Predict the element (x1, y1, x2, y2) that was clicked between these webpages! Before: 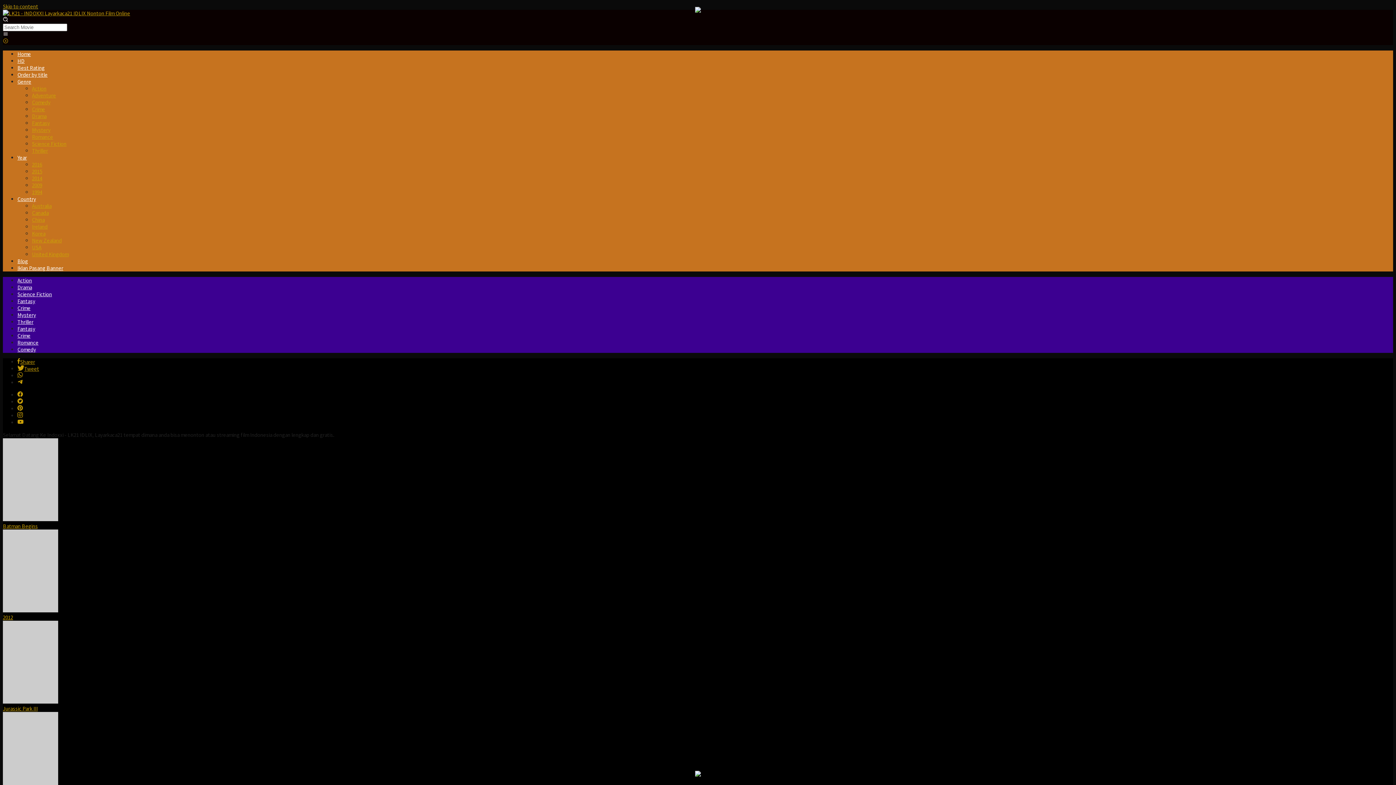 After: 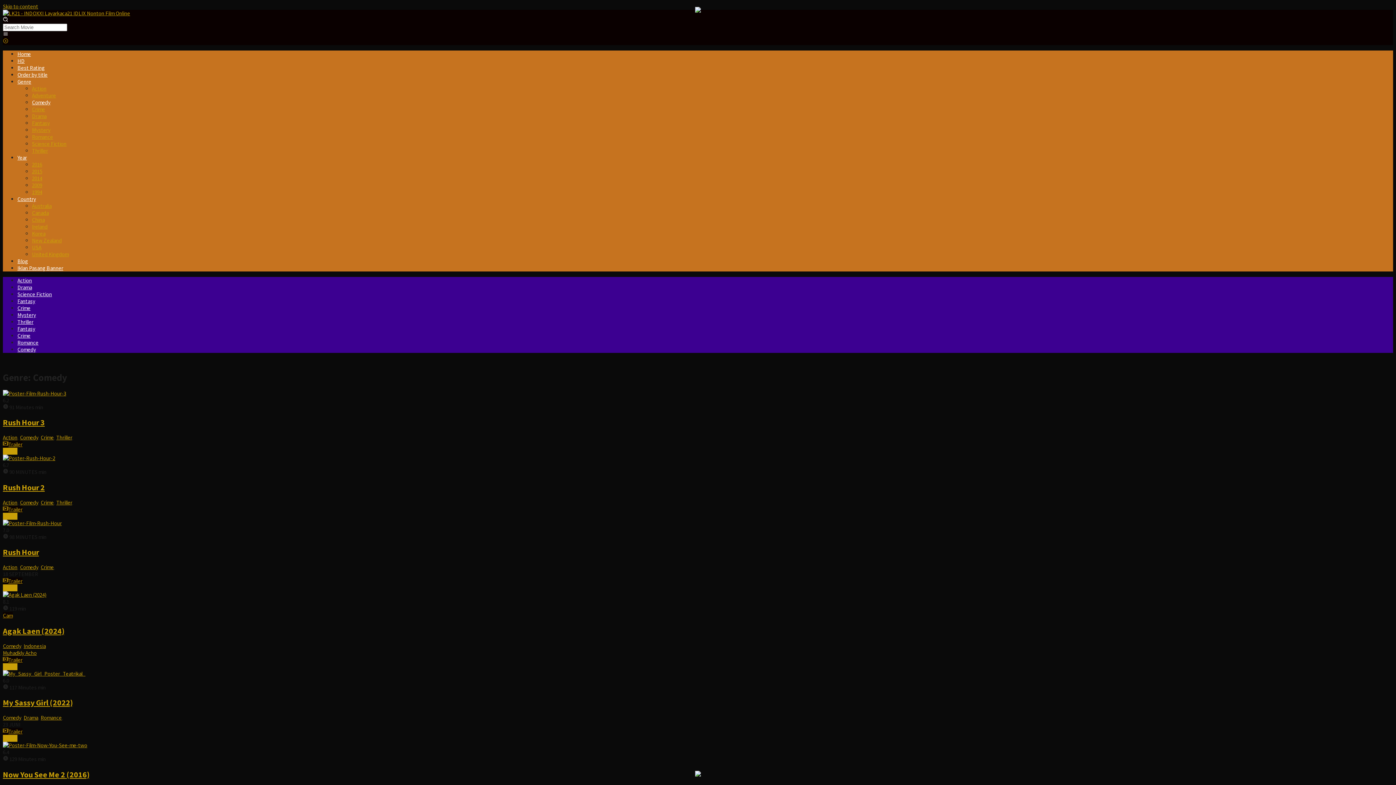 Action: label: Comedy bbox: (32, 98, 50, 105)